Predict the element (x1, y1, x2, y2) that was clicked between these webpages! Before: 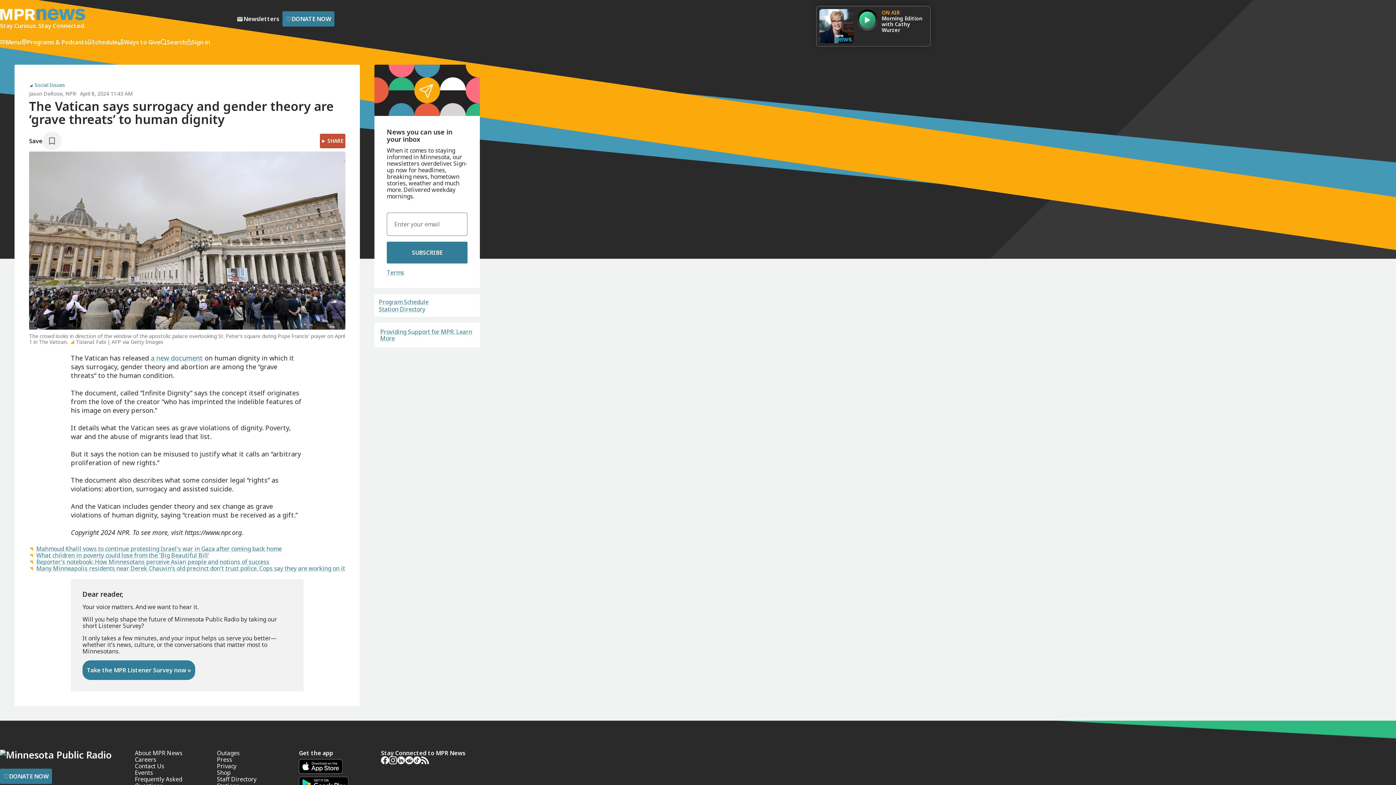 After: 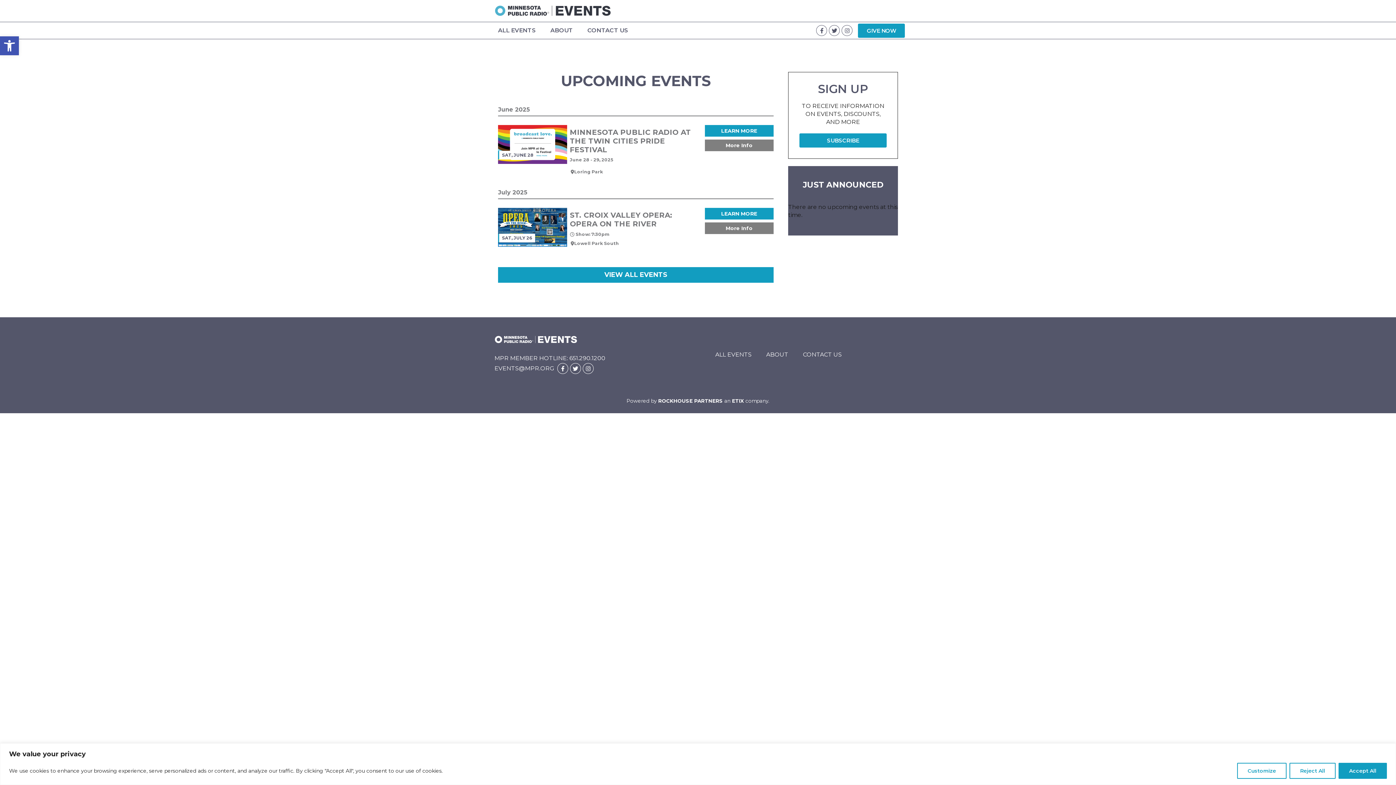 Action: bbox: (134, 769, 202, 776) label: Events